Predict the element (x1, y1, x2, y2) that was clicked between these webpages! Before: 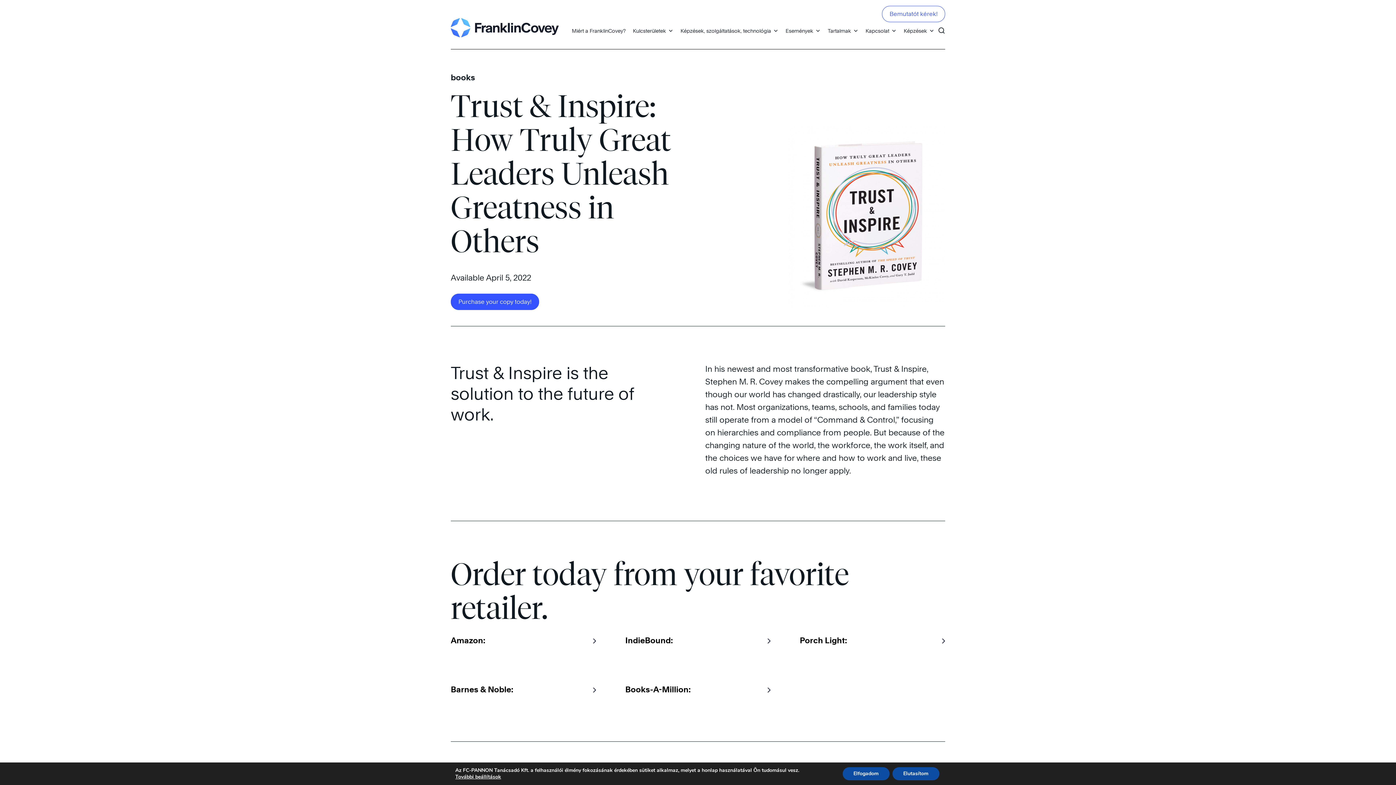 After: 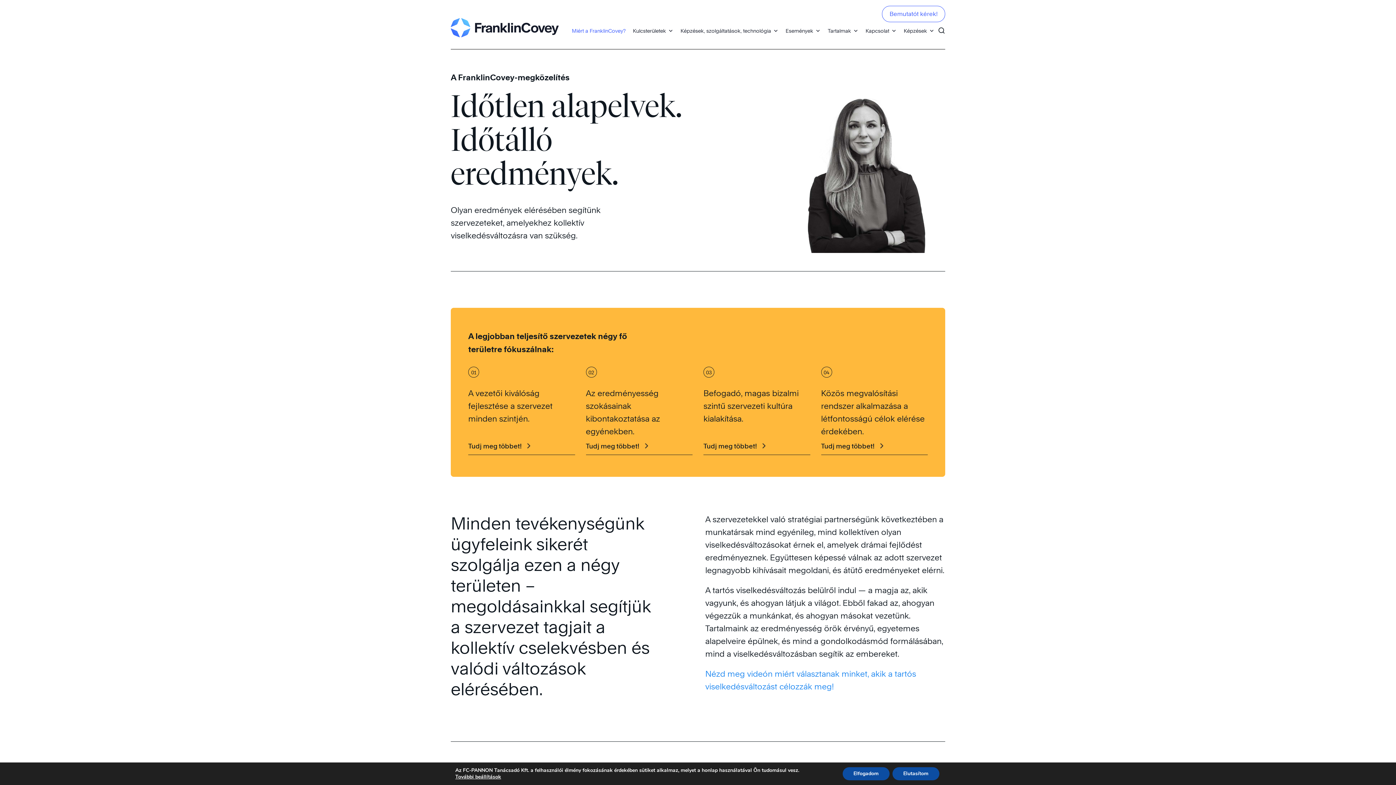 Action: label: Miért a FranklinCovey? bbox: (568, 23, 629, 38)